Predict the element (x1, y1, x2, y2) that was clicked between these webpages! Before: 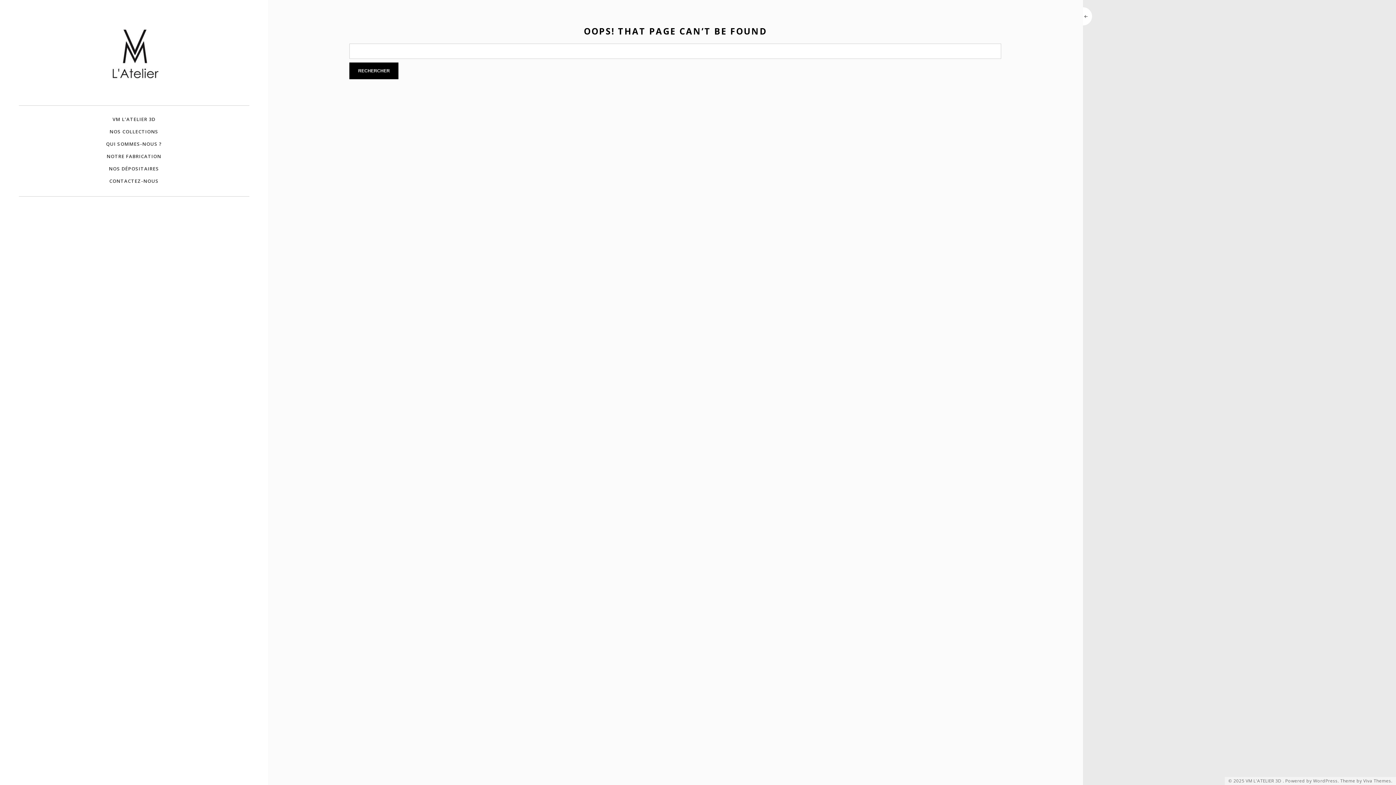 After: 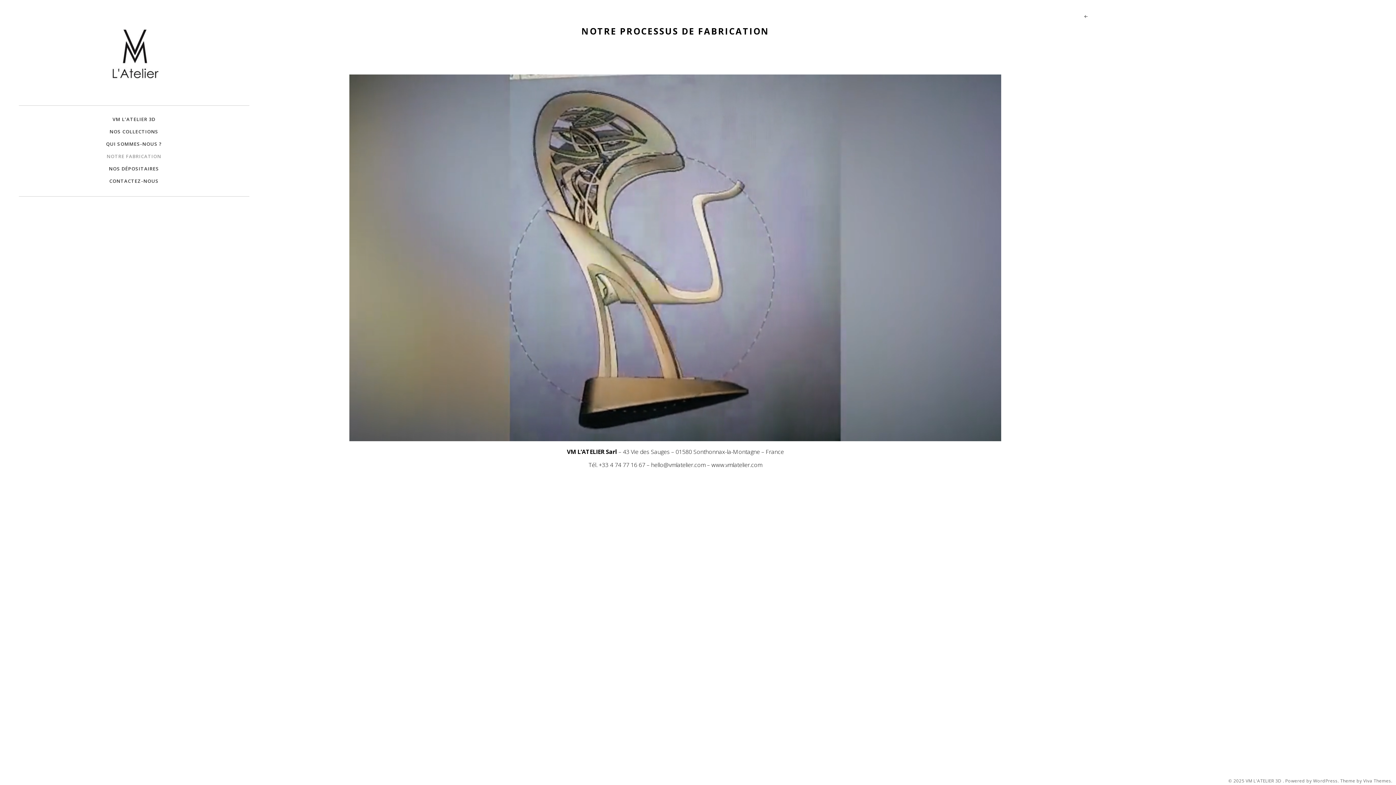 Action: bbox: (18, 150, 249, 162) label: NOTRE FABRICATION